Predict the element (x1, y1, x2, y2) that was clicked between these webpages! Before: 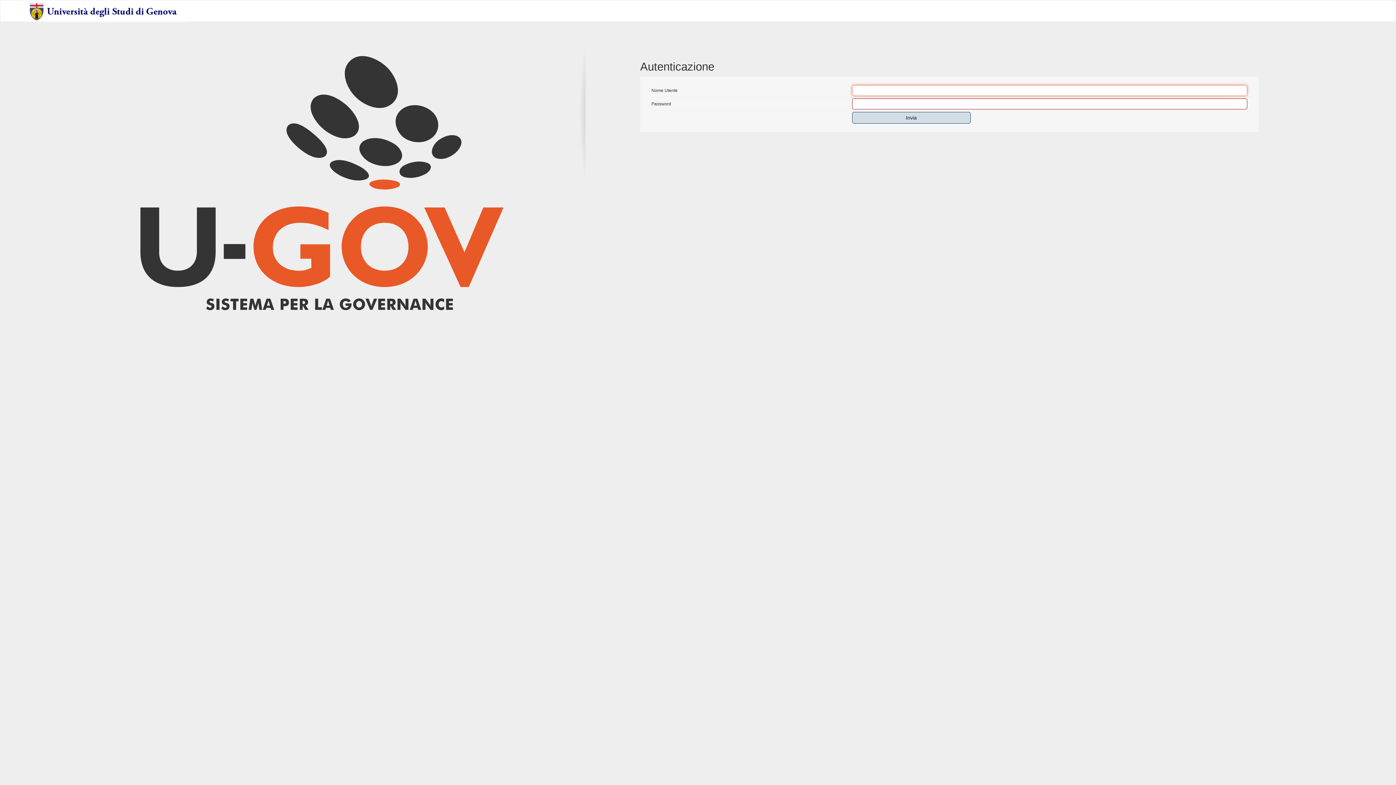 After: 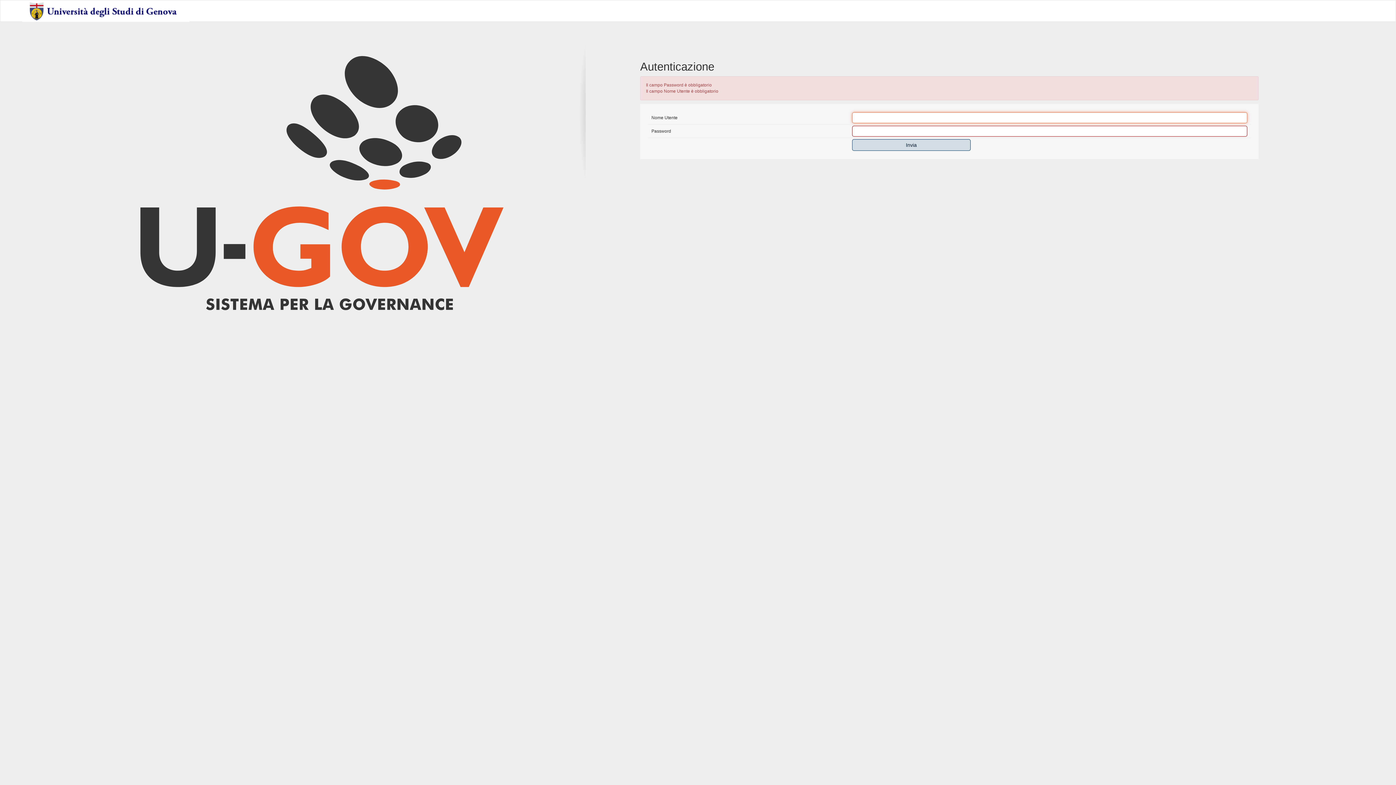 Action: label: Invia bbox: (852, 112, 970, 123)